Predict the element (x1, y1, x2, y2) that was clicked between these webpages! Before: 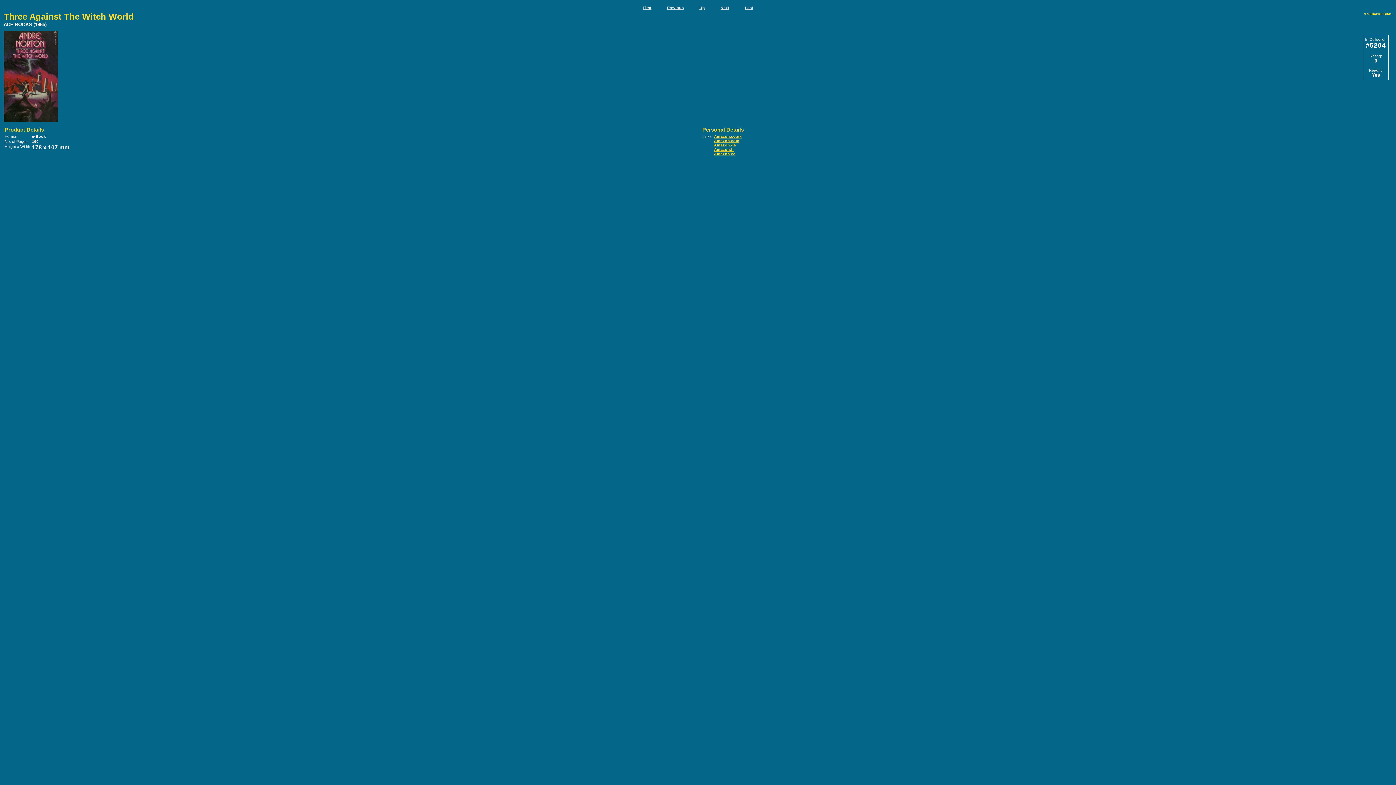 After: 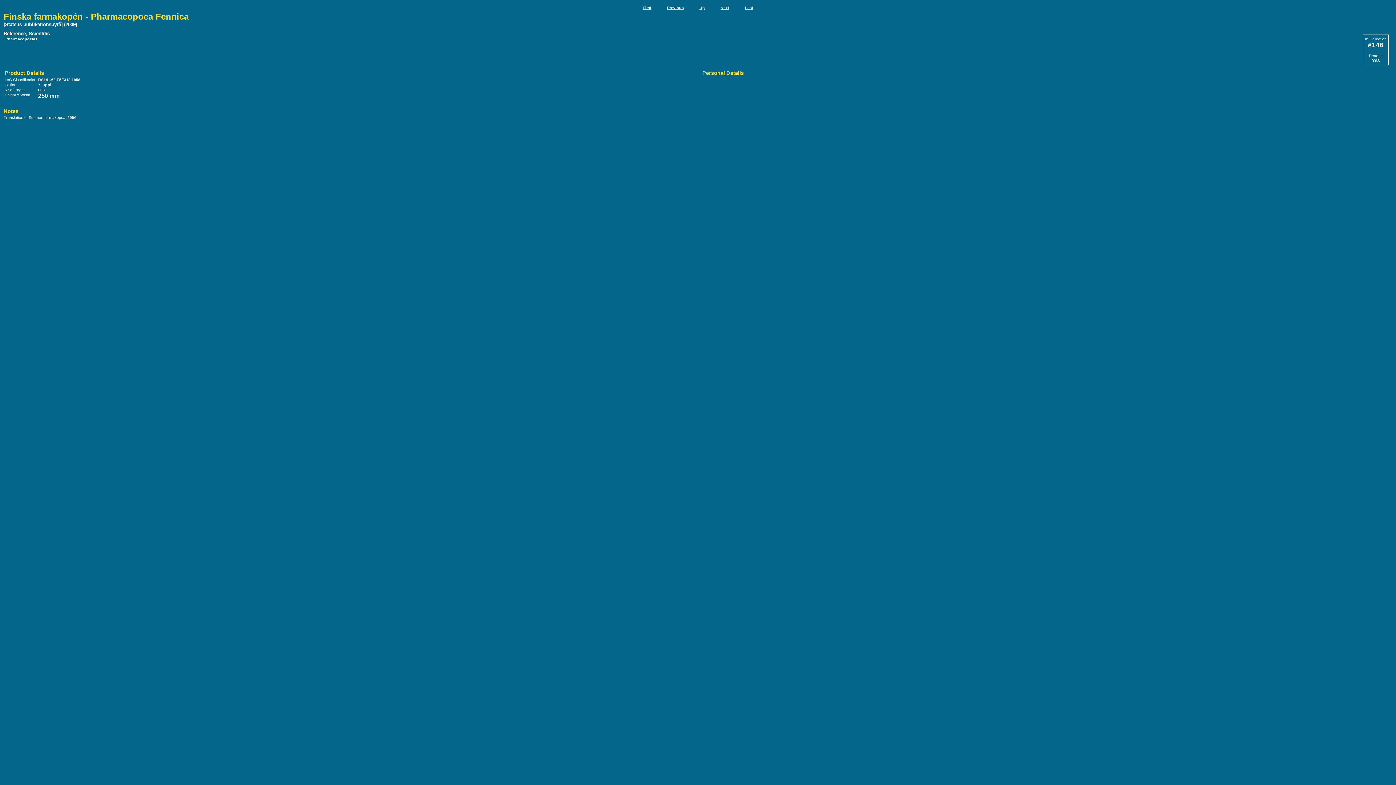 Action: label: First bbox: (642, 5, 651, 9)